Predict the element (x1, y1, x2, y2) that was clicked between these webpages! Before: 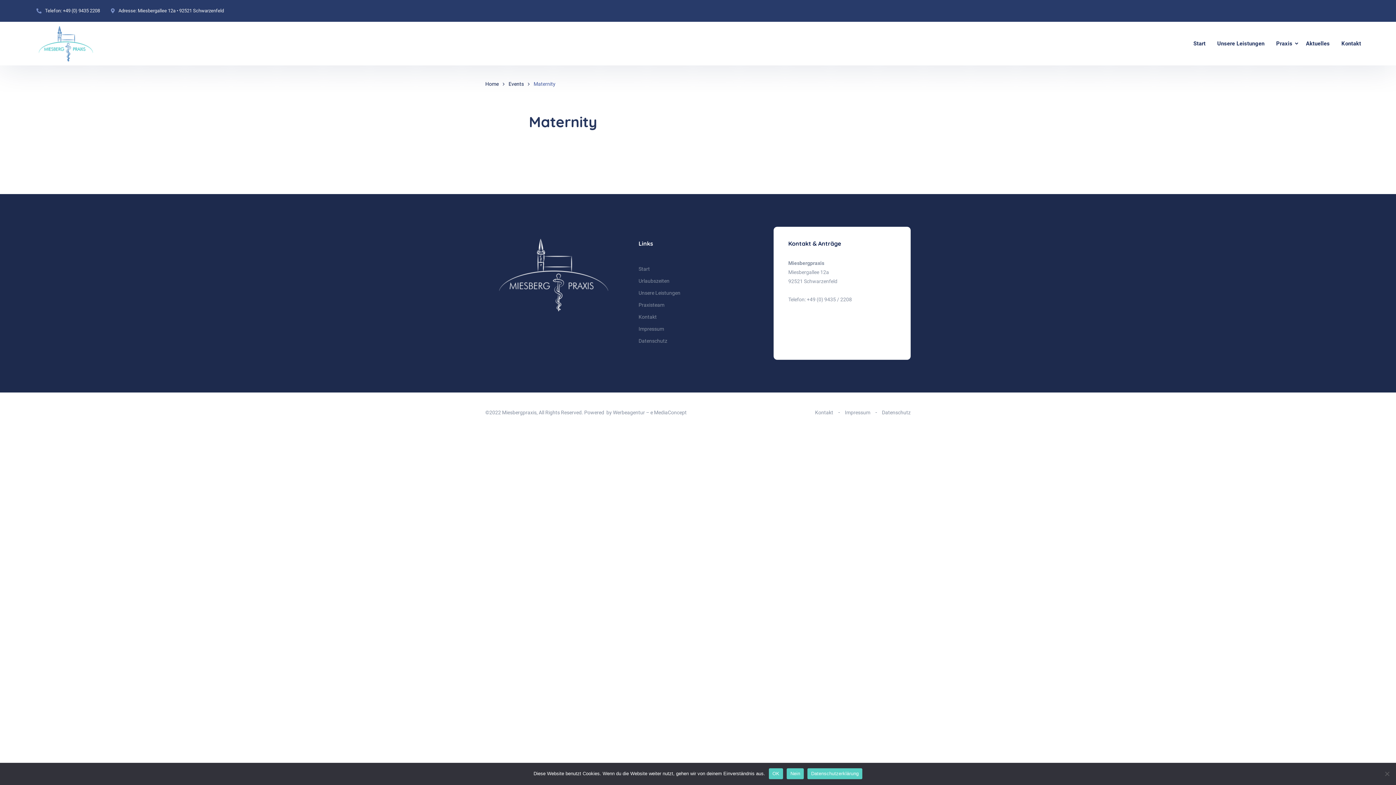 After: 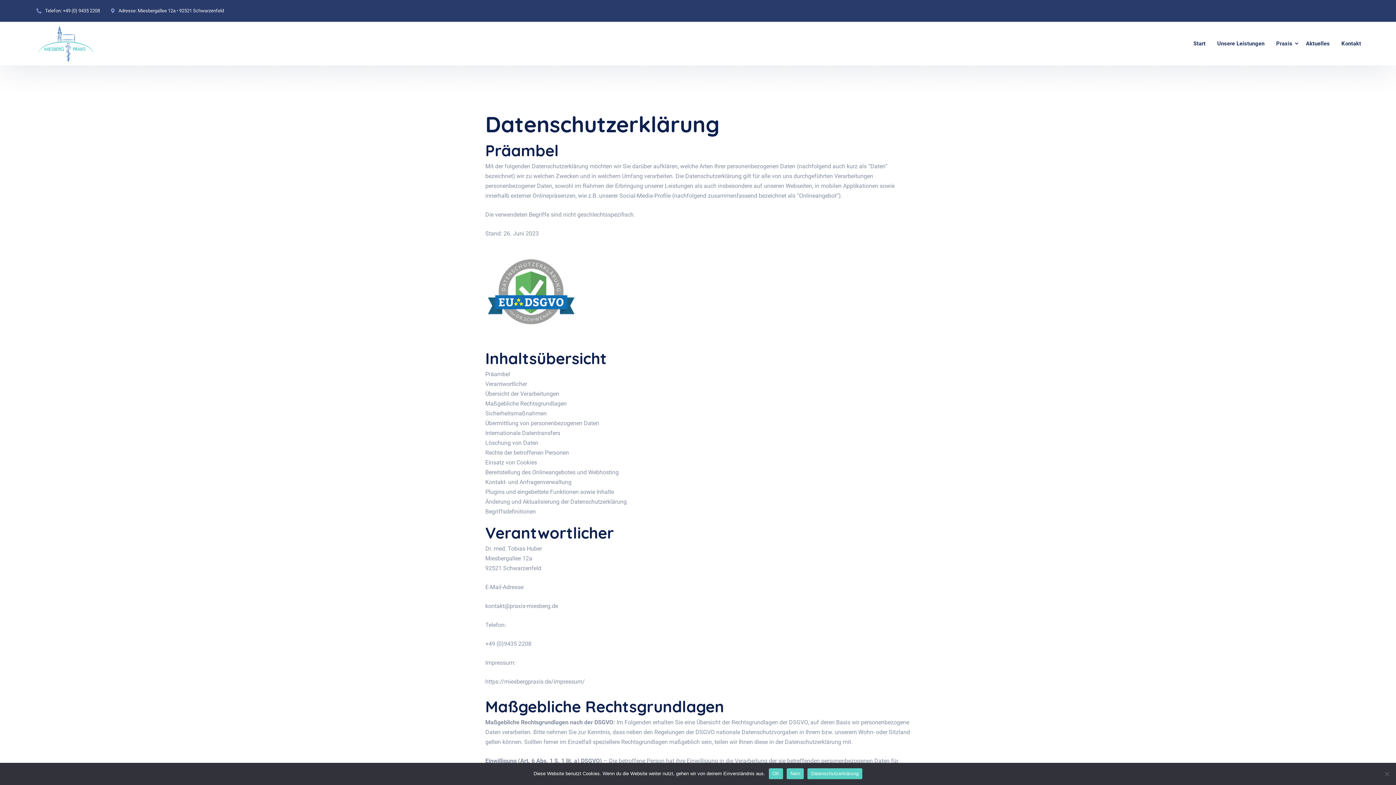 Action: label: Datenschutz bbox: (638, 338, 667, 344)